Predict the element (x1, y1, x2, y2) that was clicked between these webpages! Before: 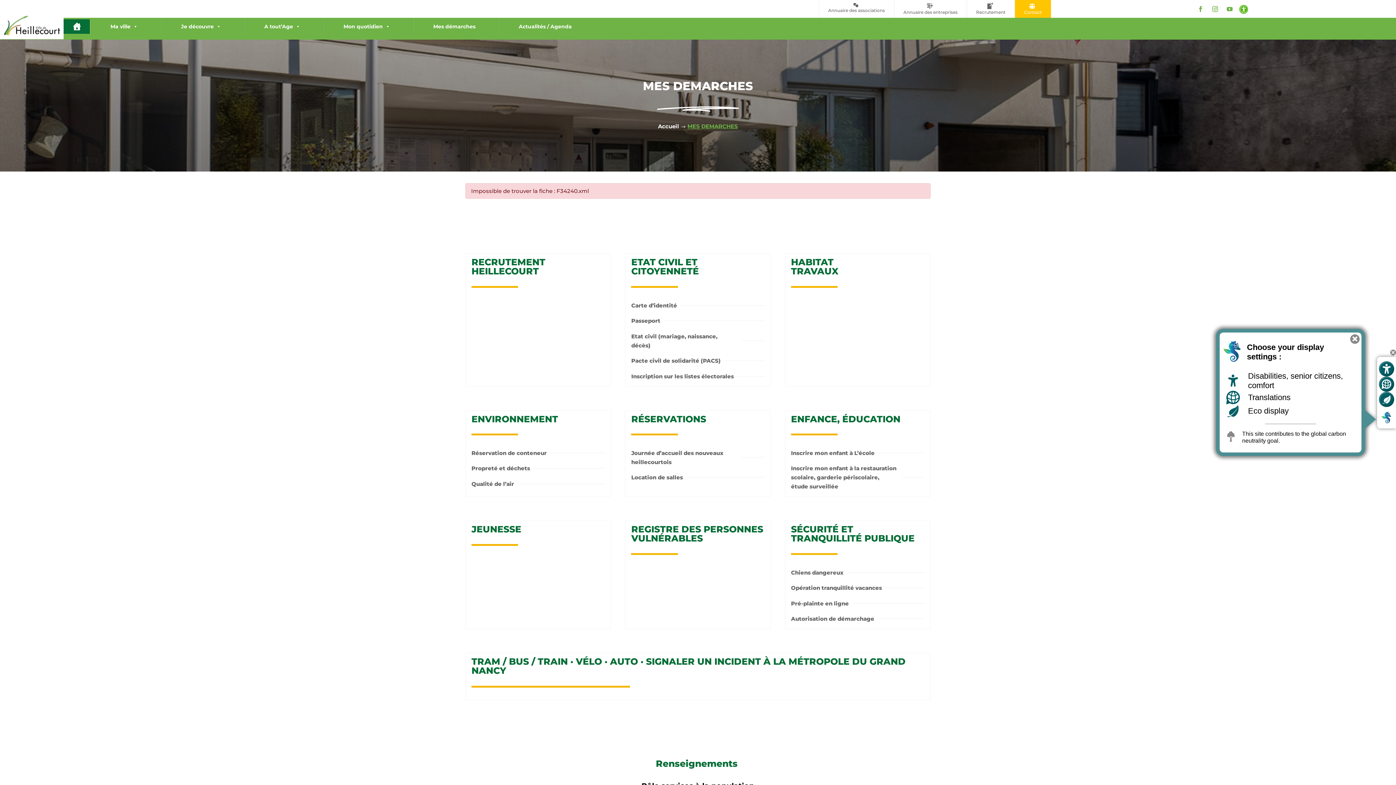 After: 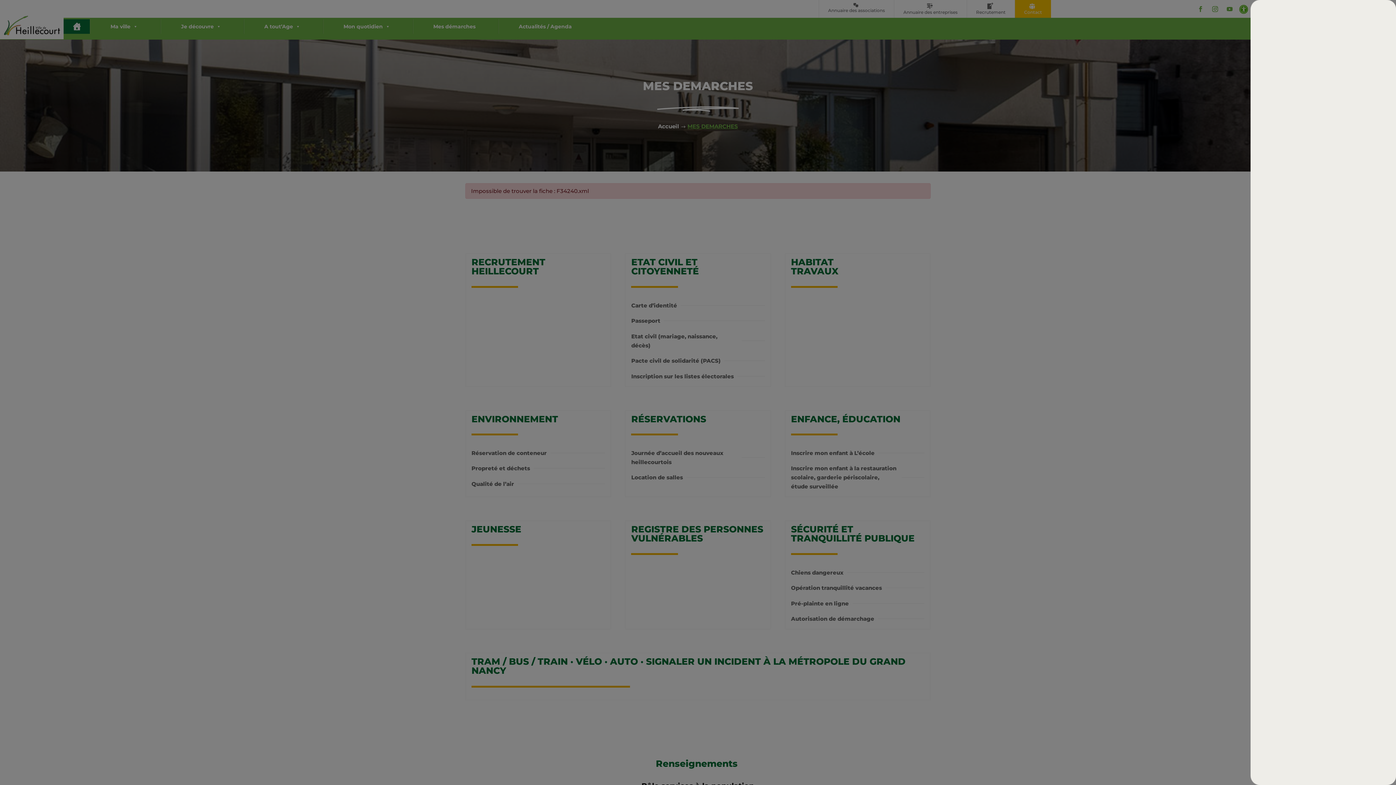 Action: bbox: (1379, 361, 1394, 376) label: Open custom display 